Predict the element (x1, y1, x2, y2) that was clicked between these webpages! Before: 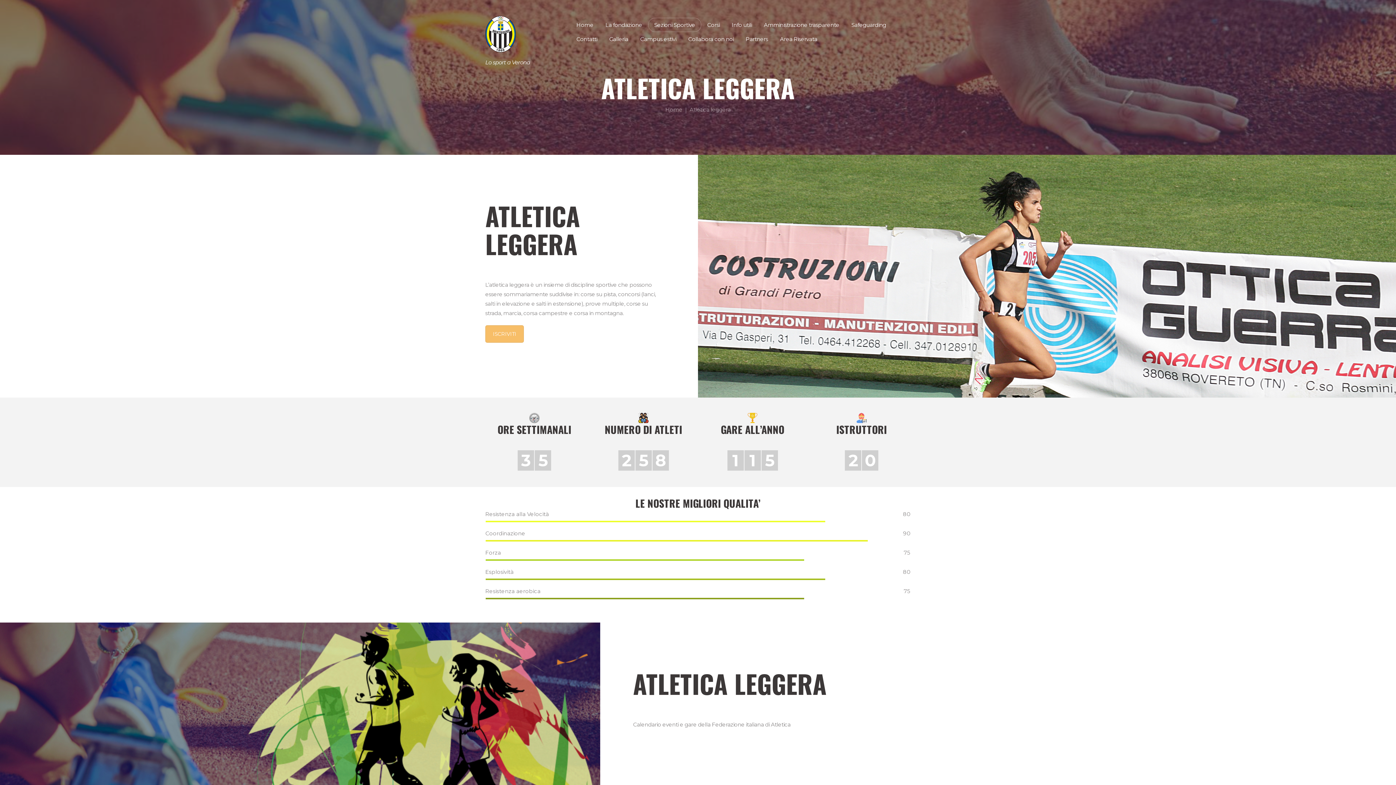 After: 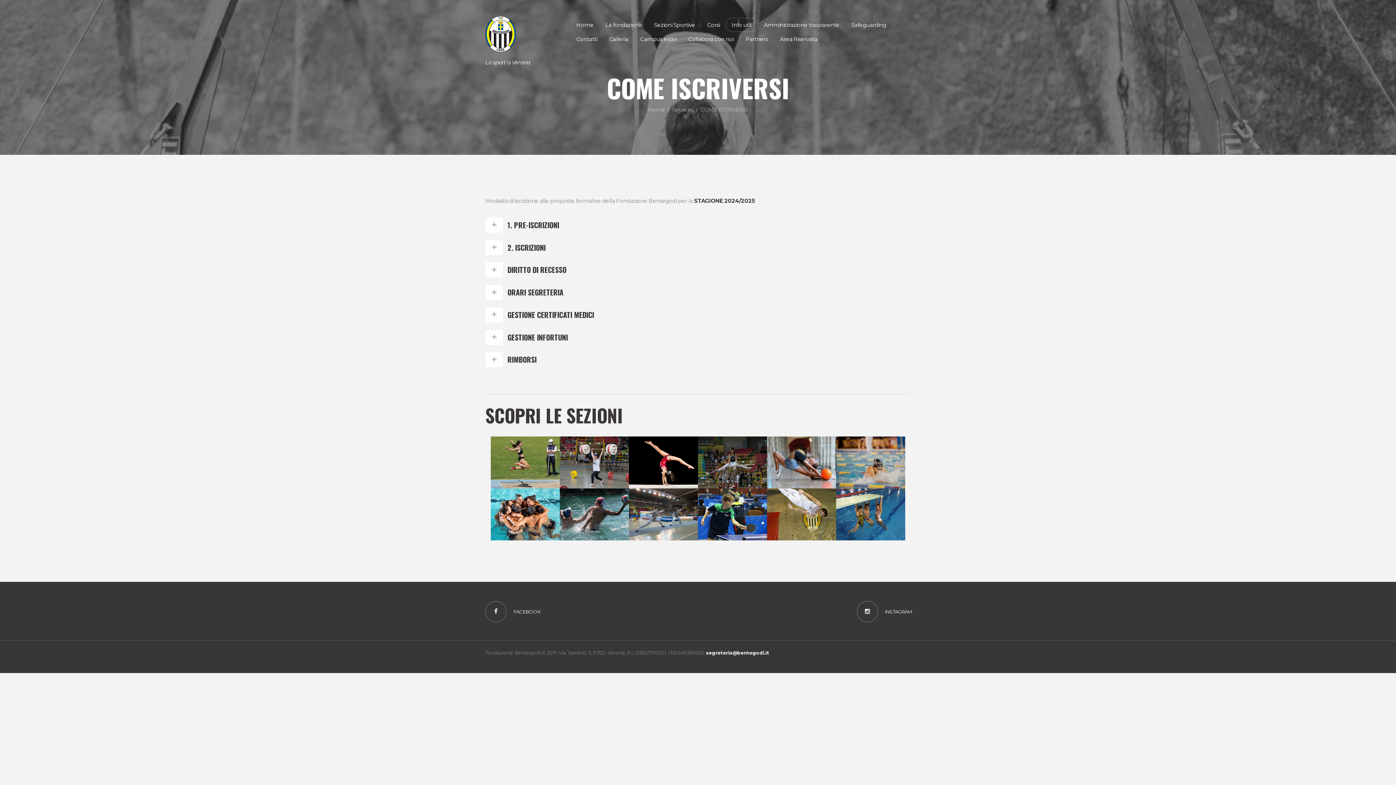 Action: bbox: (485, 325, 524, 342) label: ISCRIVITI